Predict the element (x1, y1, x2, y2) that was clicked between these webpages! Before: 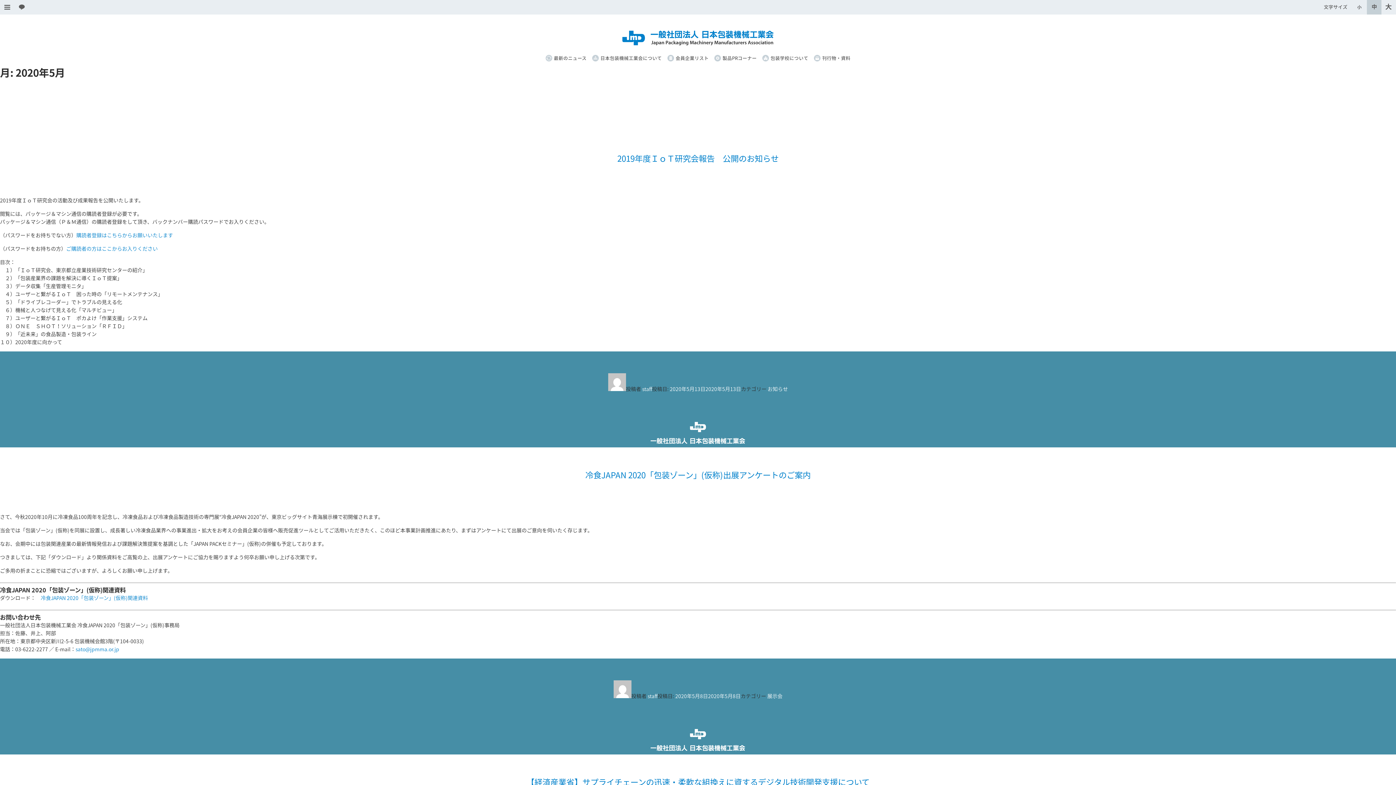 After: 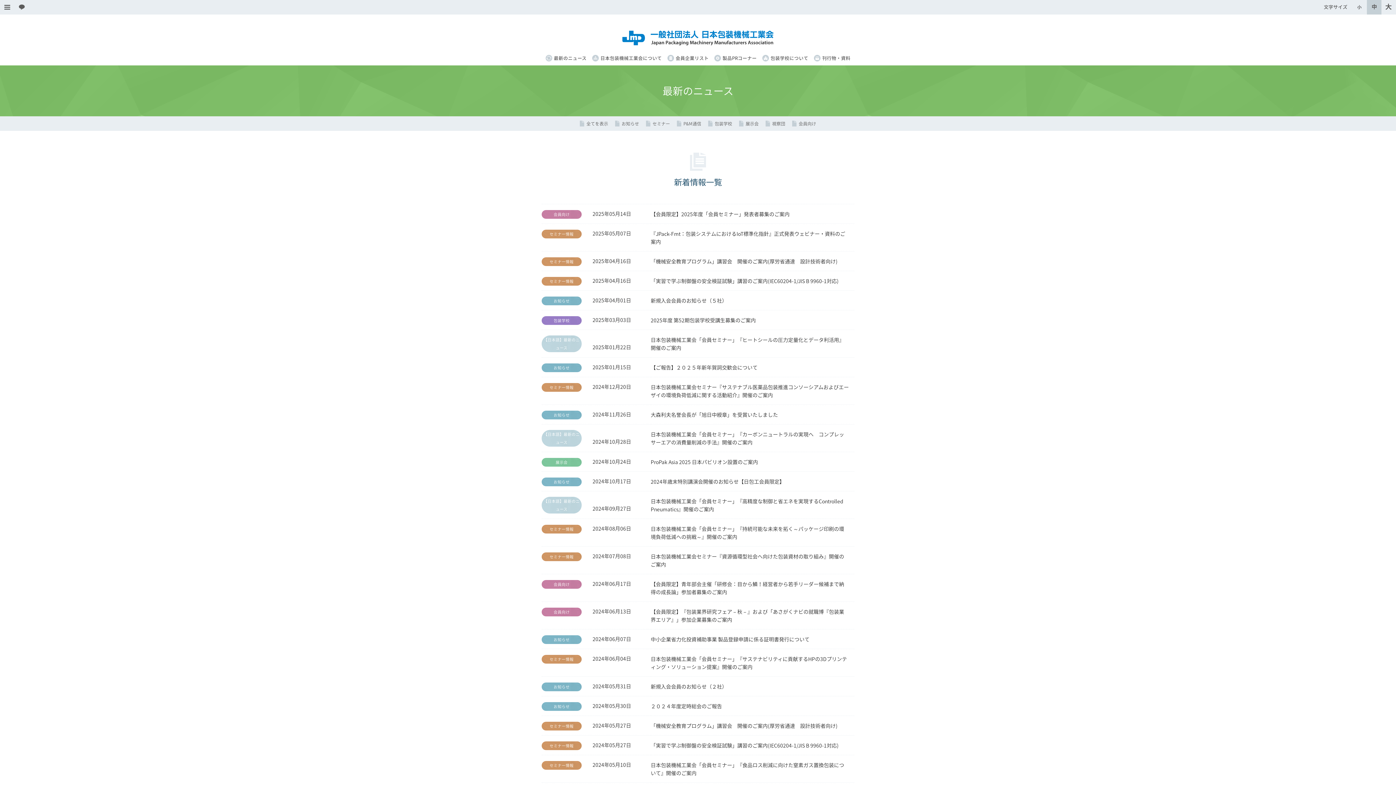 Action: bbox: (545, 52, 586, 63) label: 最新のニュース